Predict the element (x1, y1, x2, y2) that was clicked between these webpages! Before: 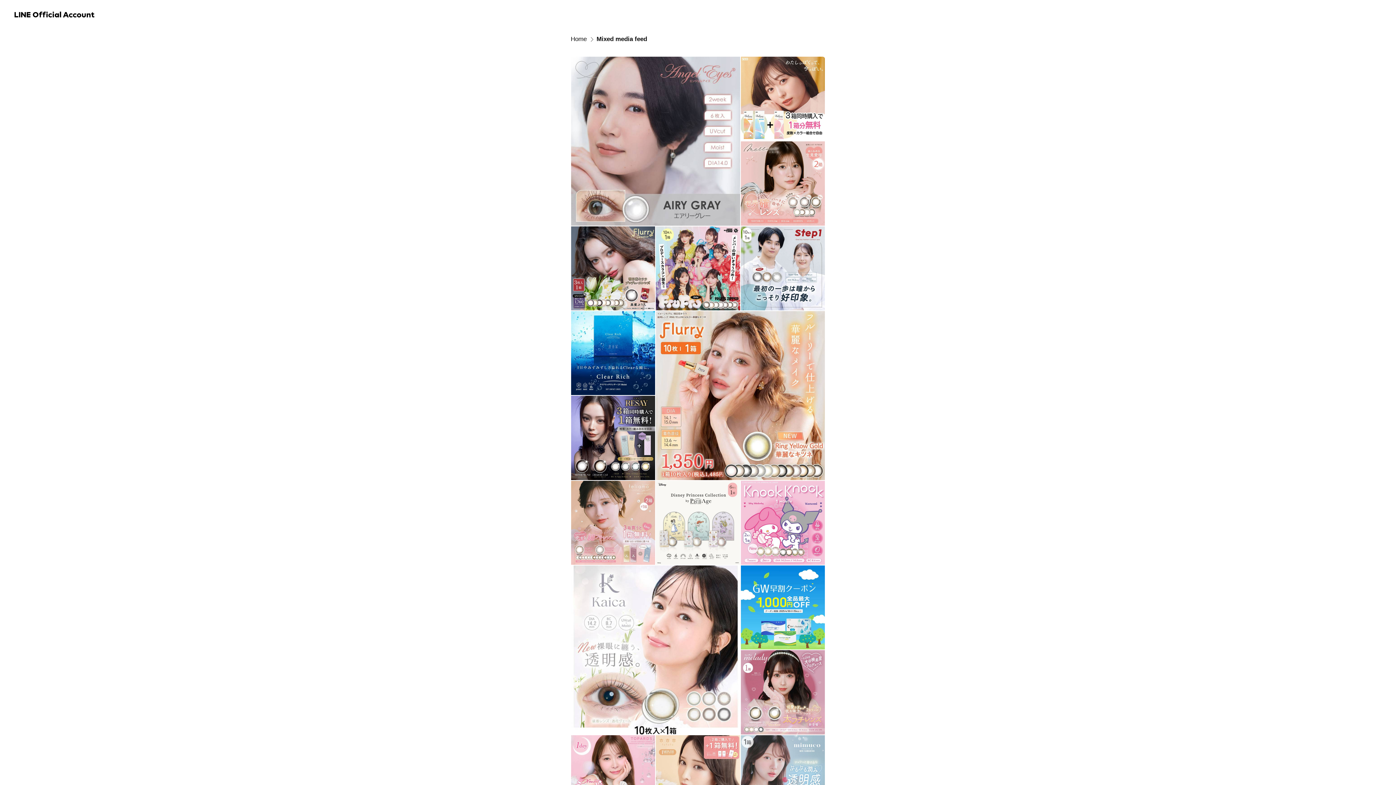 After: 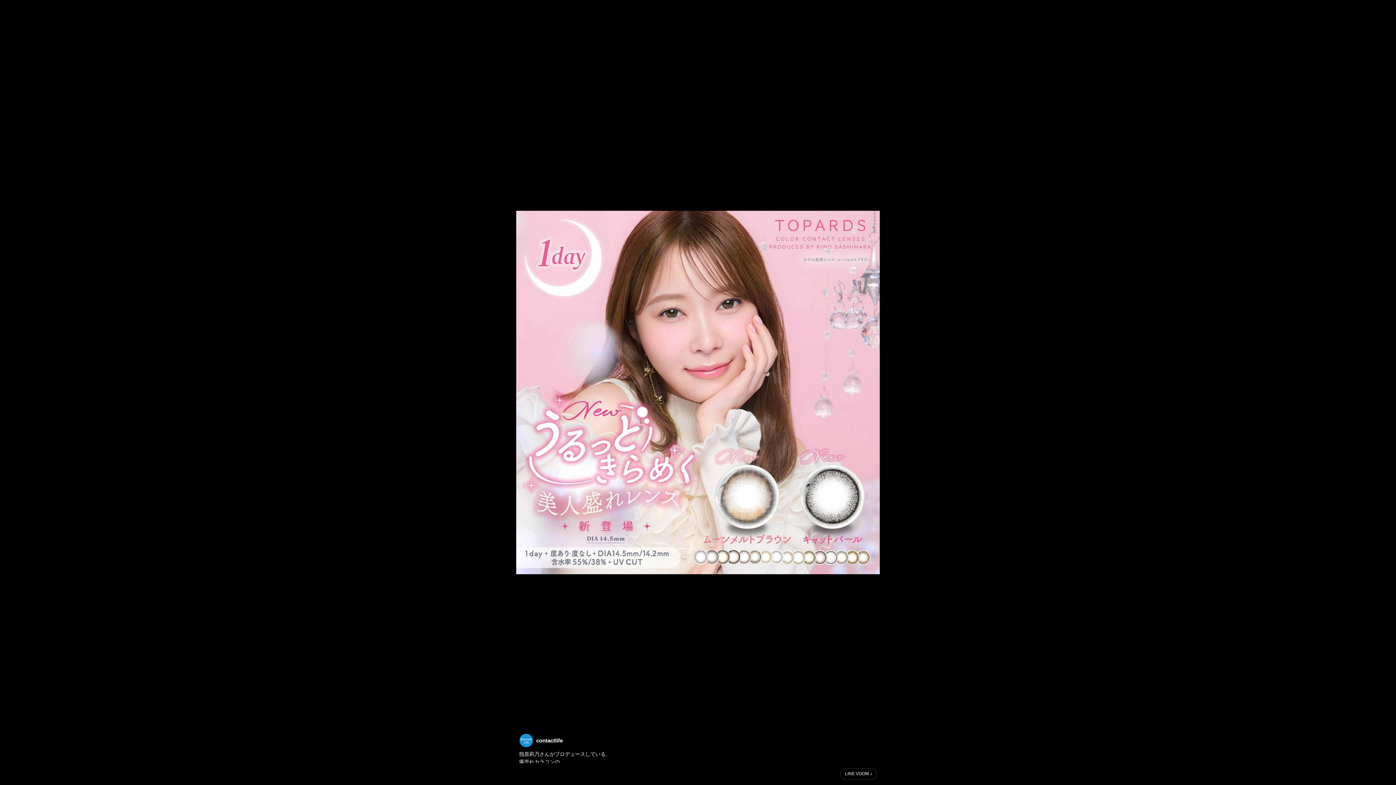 Action: bbox: (571, 735, 655, 819)